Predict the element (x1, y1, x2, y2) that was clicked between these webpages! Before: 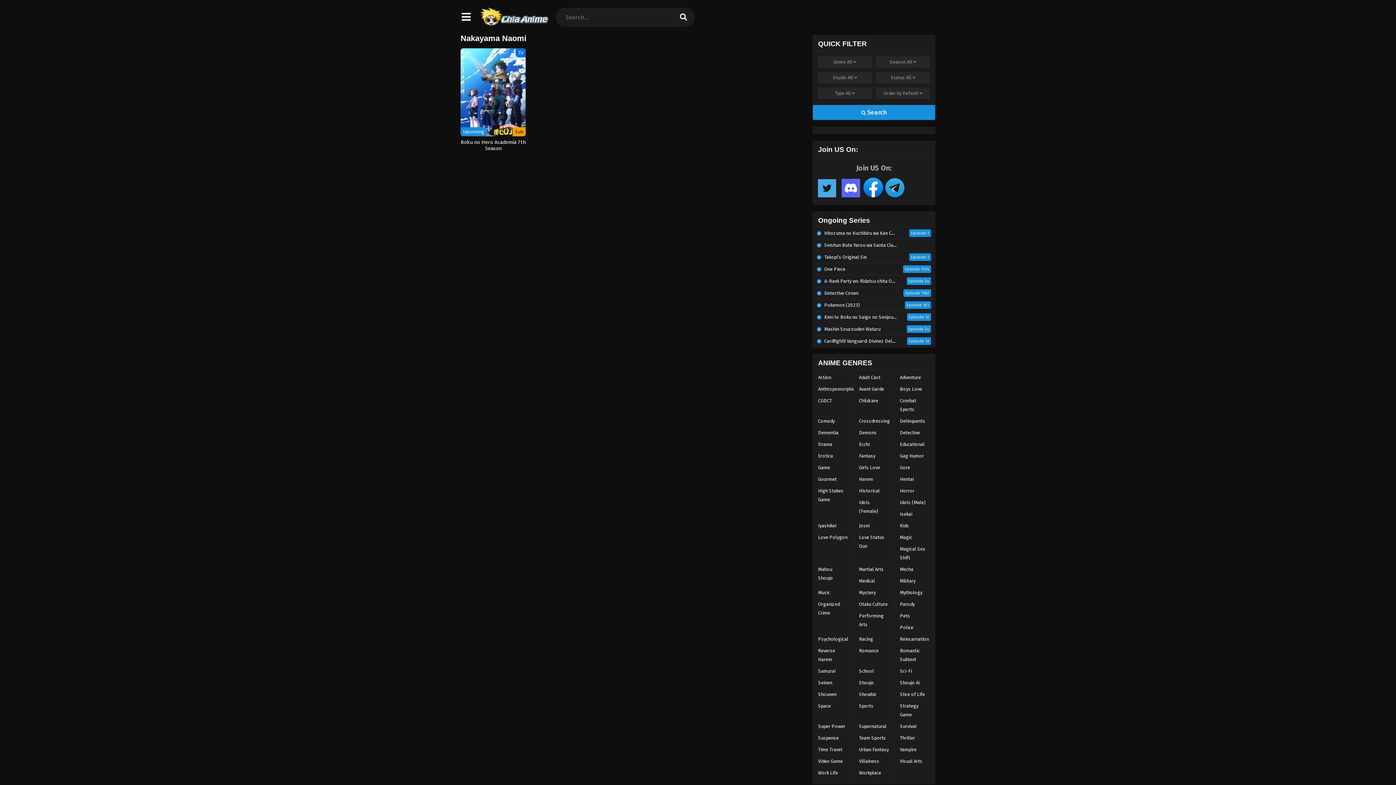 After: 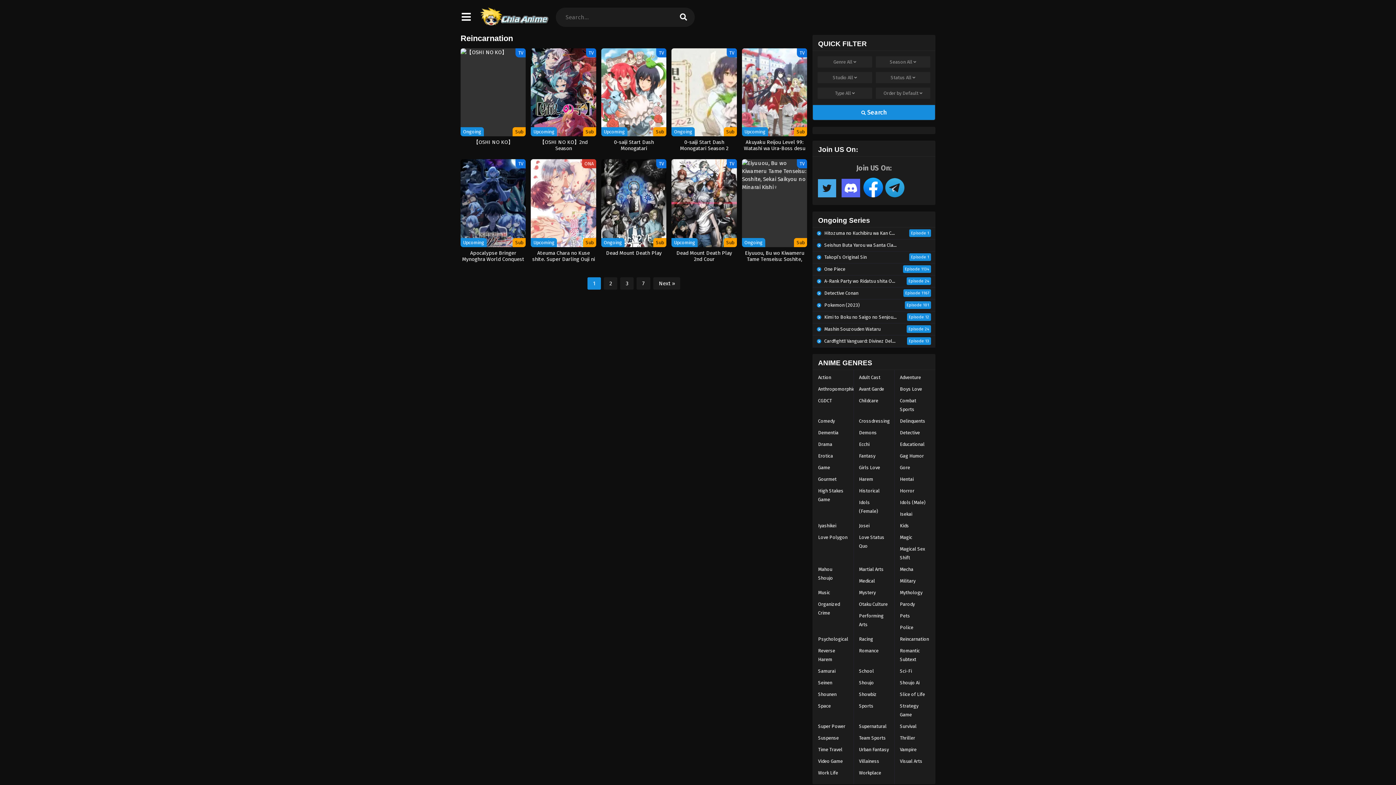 Action: bbox: (894, 633, 934, 645) label: Reincarnation